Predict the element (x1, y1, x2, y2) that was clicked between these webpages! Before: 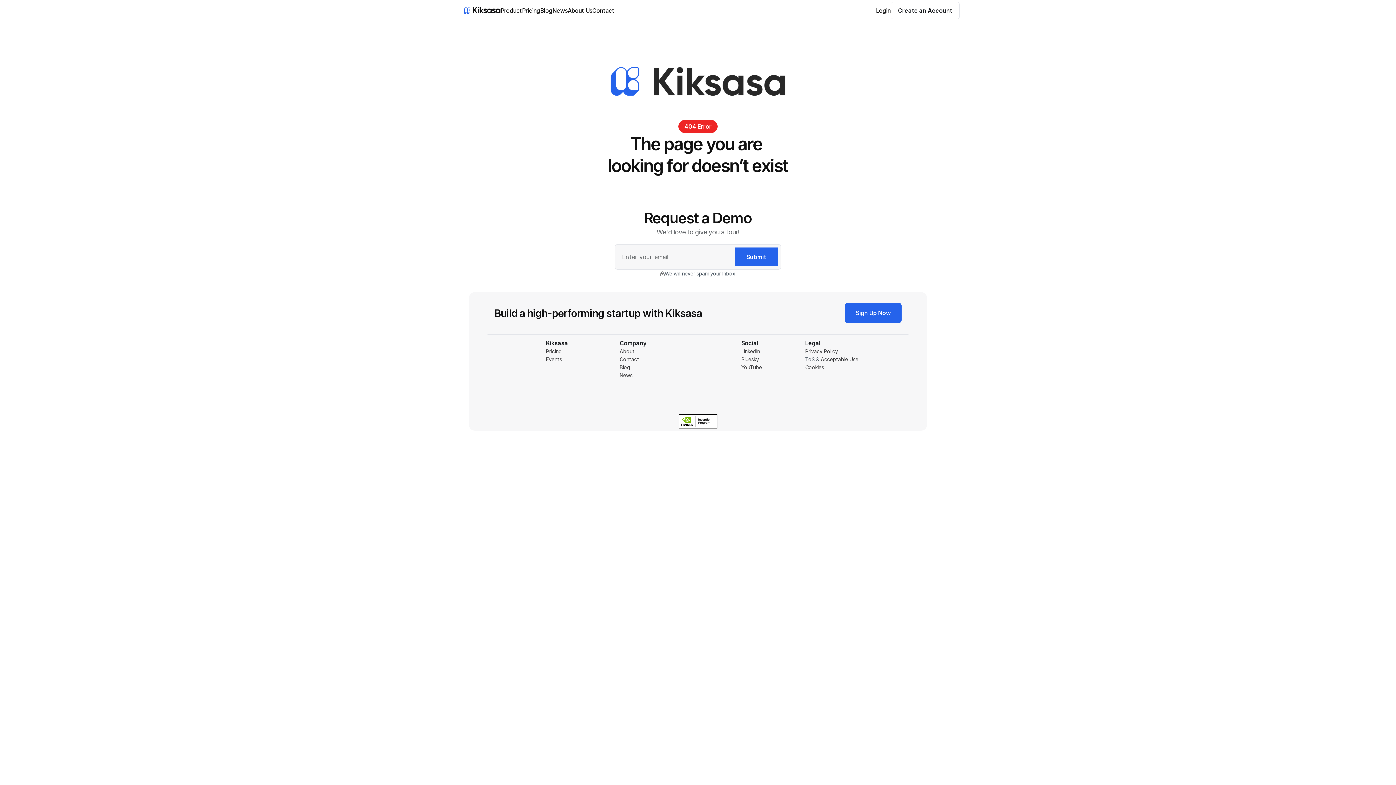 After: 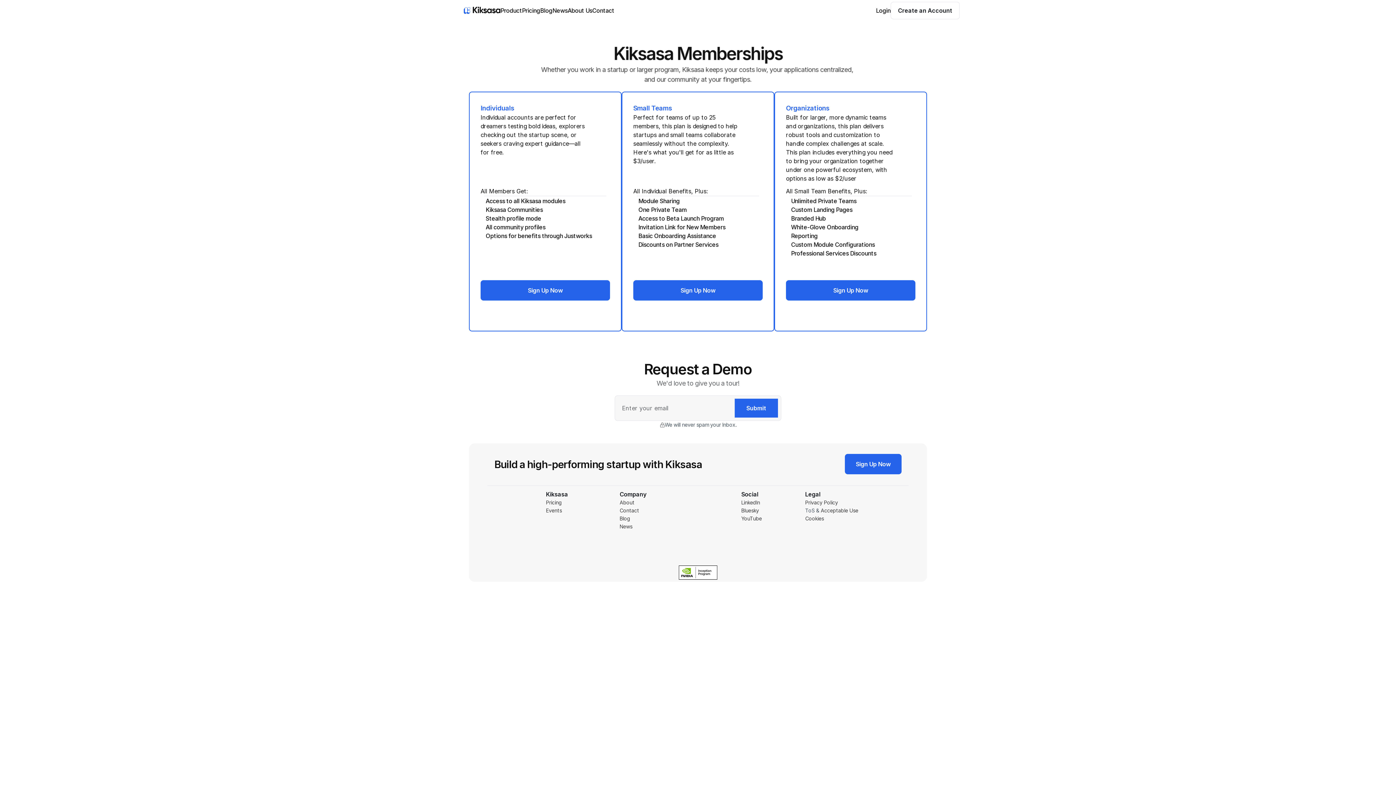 Action: bbox: (845, 302, 901, 323) label: Sign Up Now